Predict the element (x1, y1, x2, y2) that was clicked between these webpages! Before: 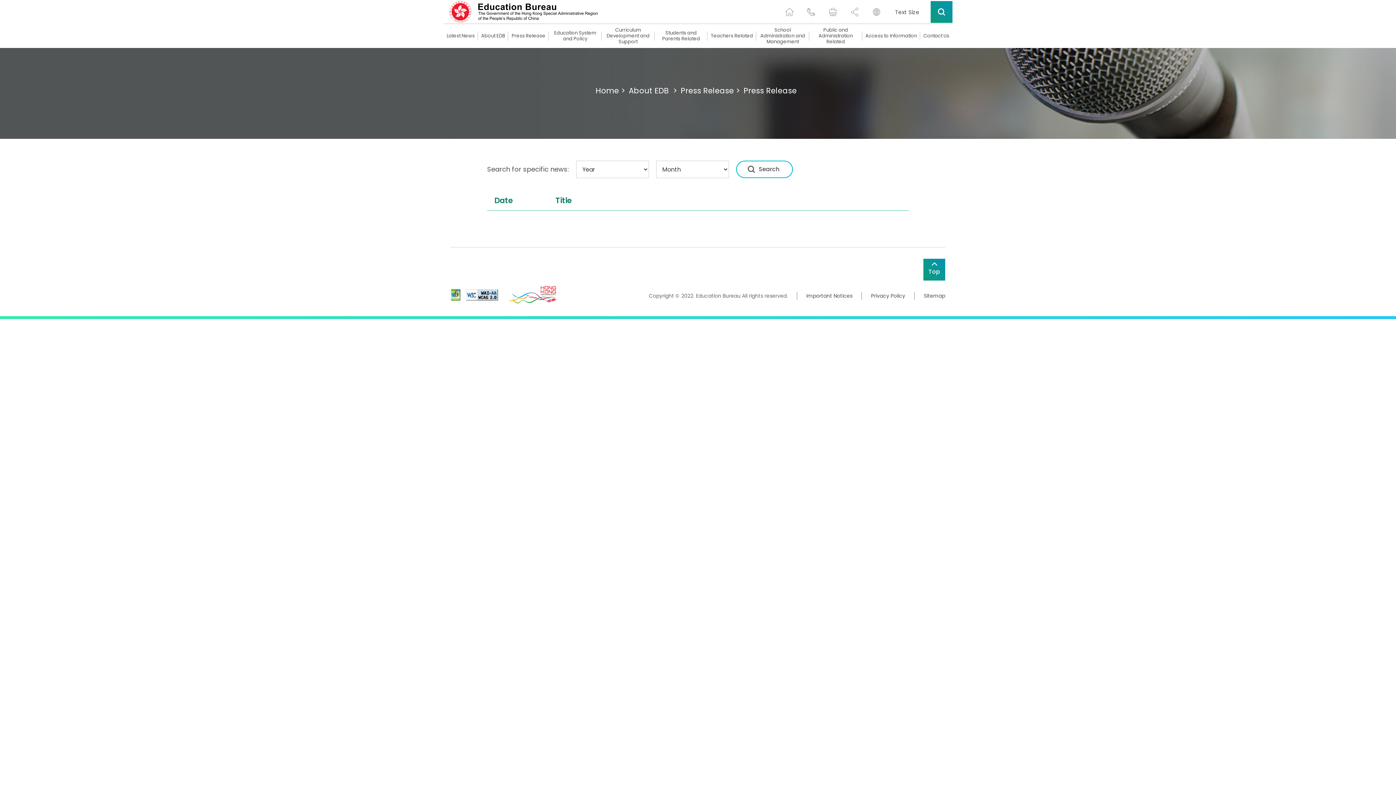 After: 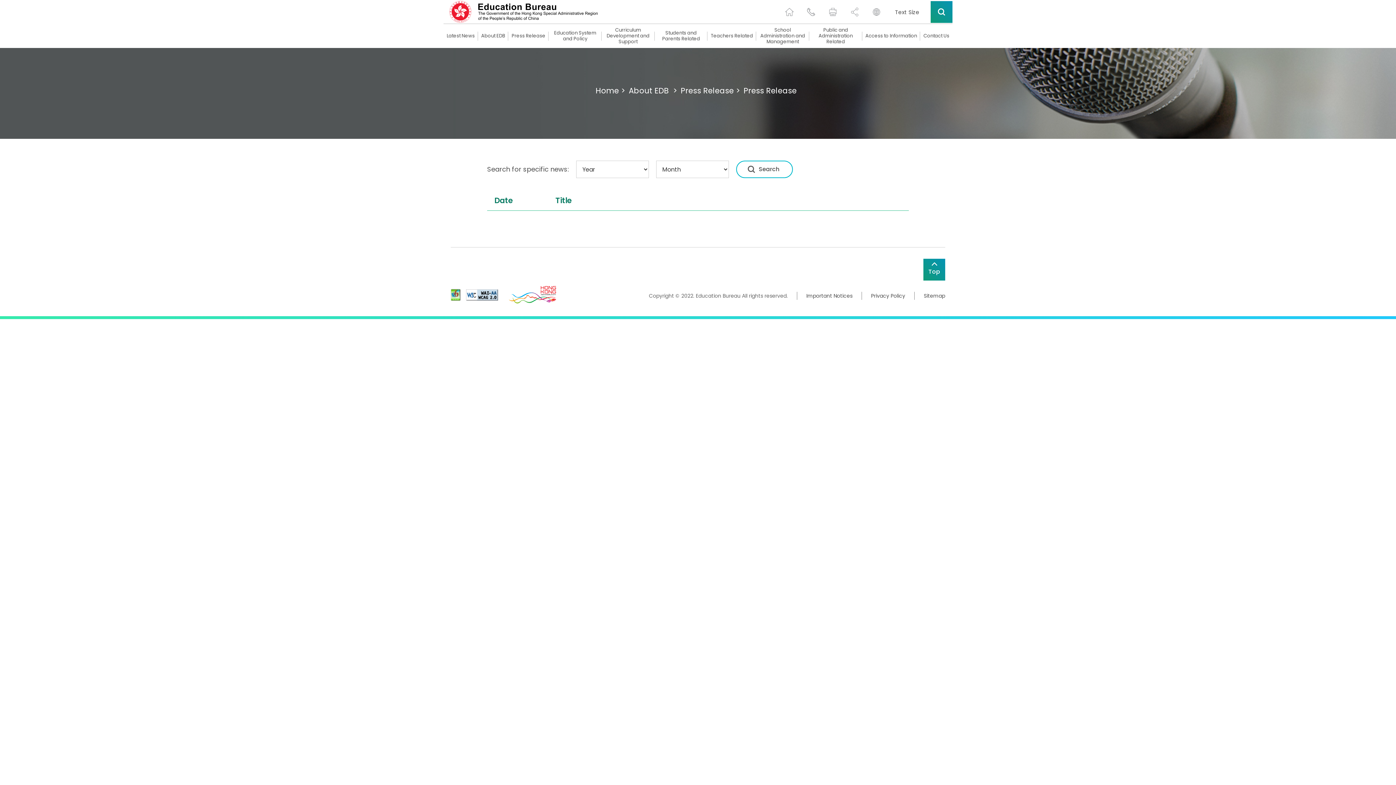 Action: bbox: (450, 288, 460, 300)